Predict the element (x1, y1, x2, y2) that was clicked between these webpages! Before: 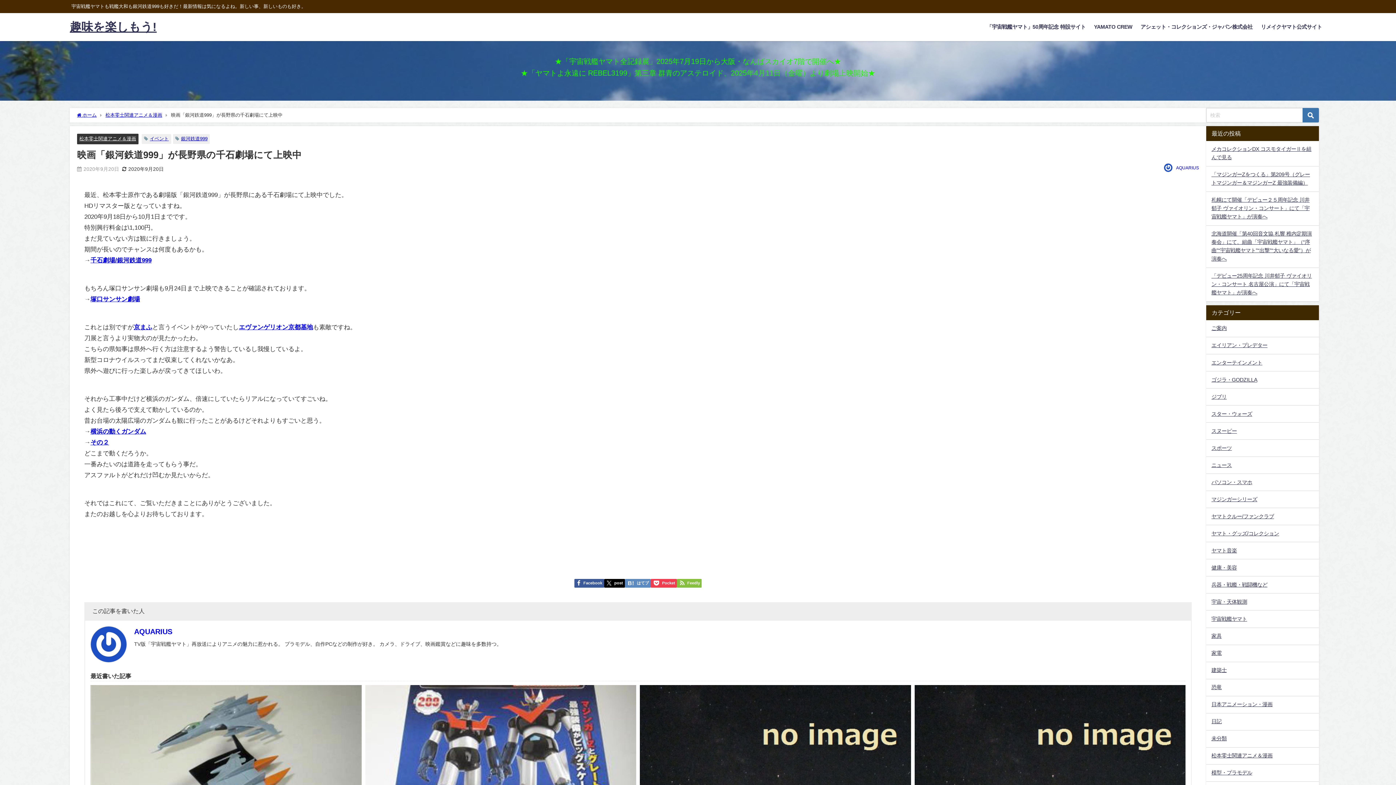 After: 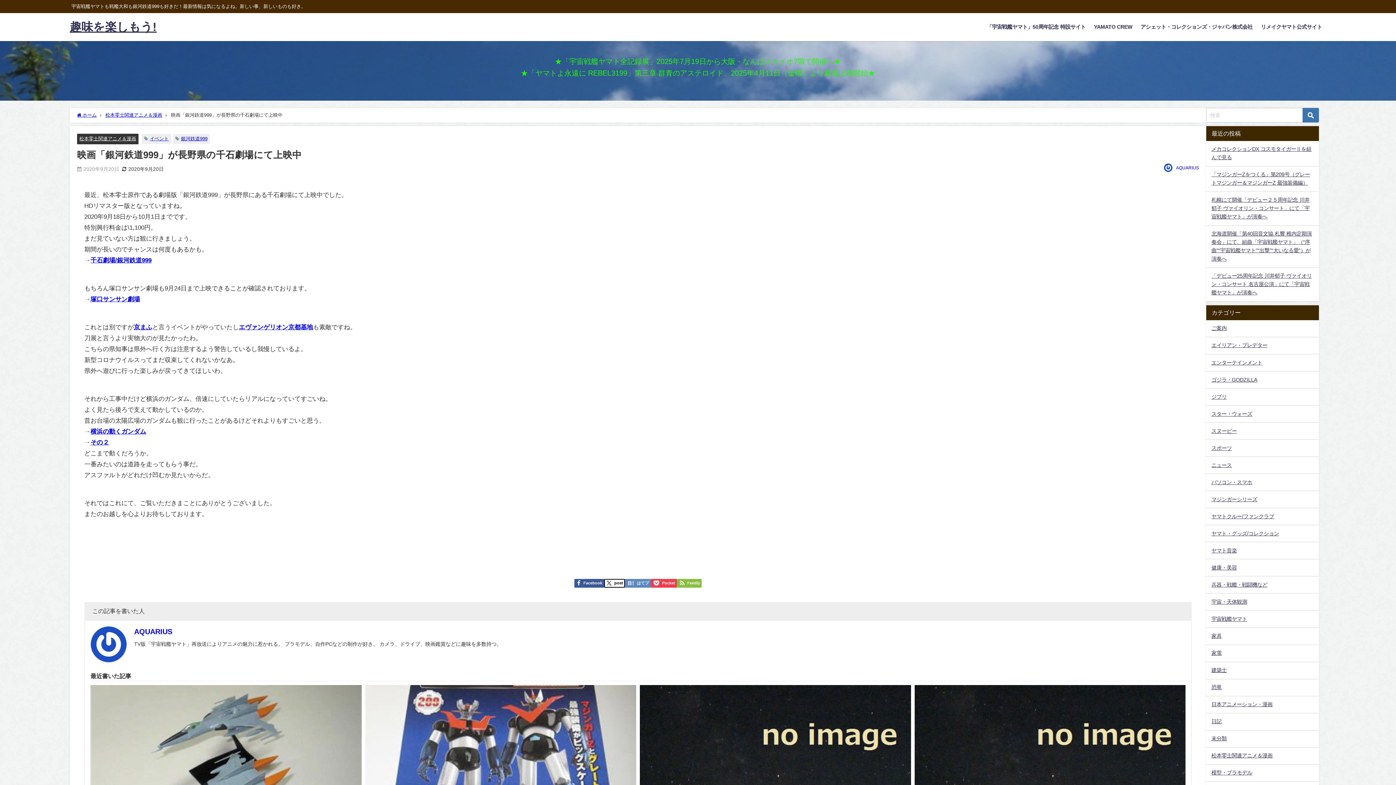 Action: label: post bbox: (604, 579, 624, 587)